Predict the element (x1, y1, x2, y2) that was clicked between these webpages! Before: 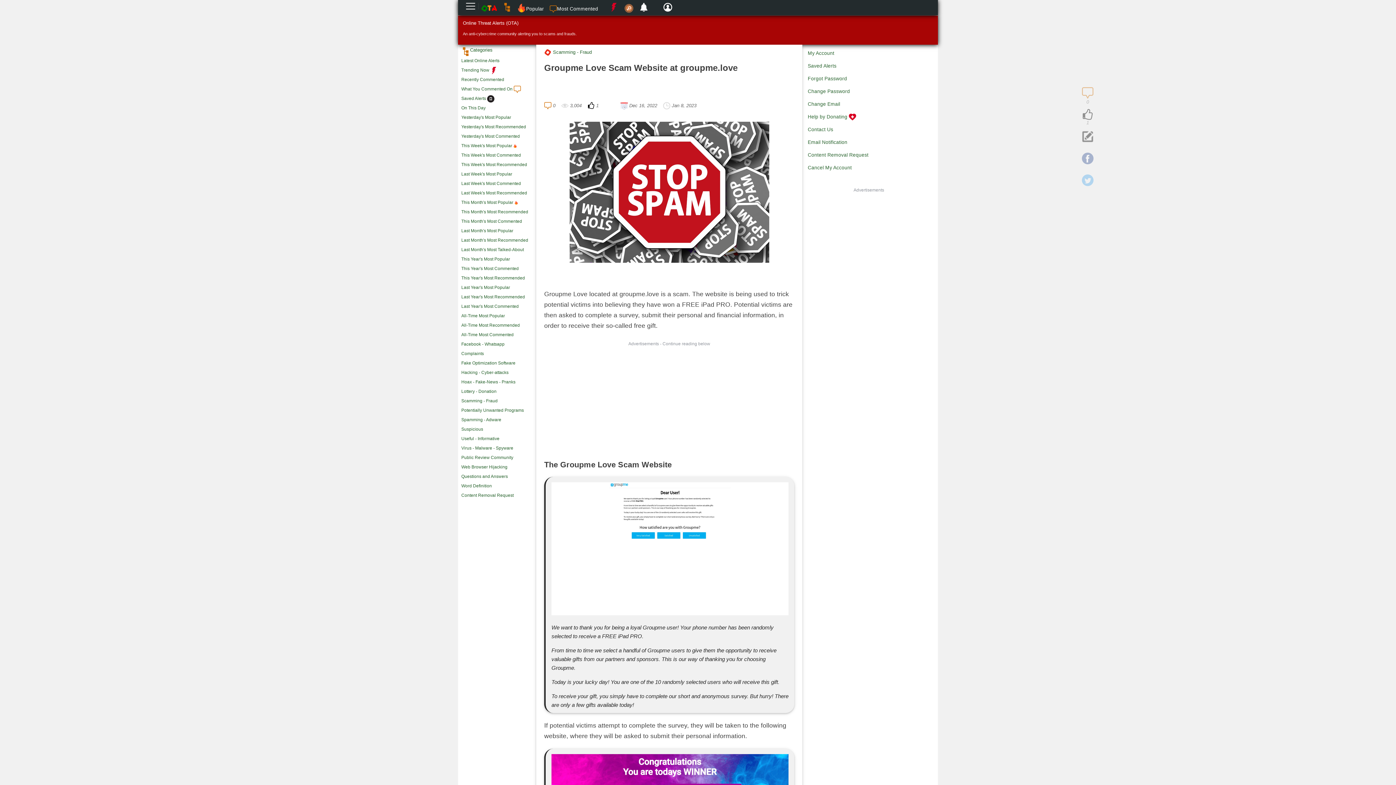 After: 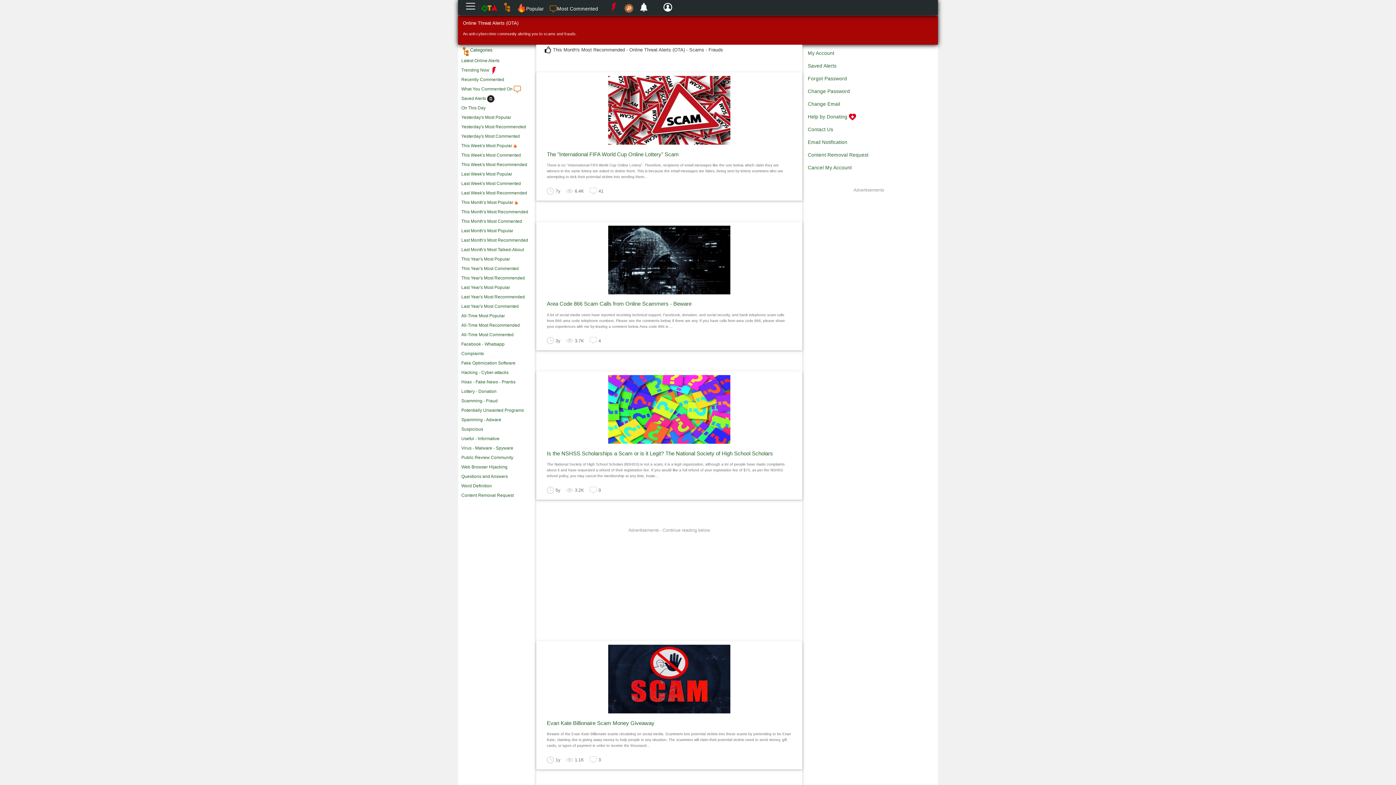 Action: label: This Month's Most Recommended bbox: (461, 209, 528, 214)